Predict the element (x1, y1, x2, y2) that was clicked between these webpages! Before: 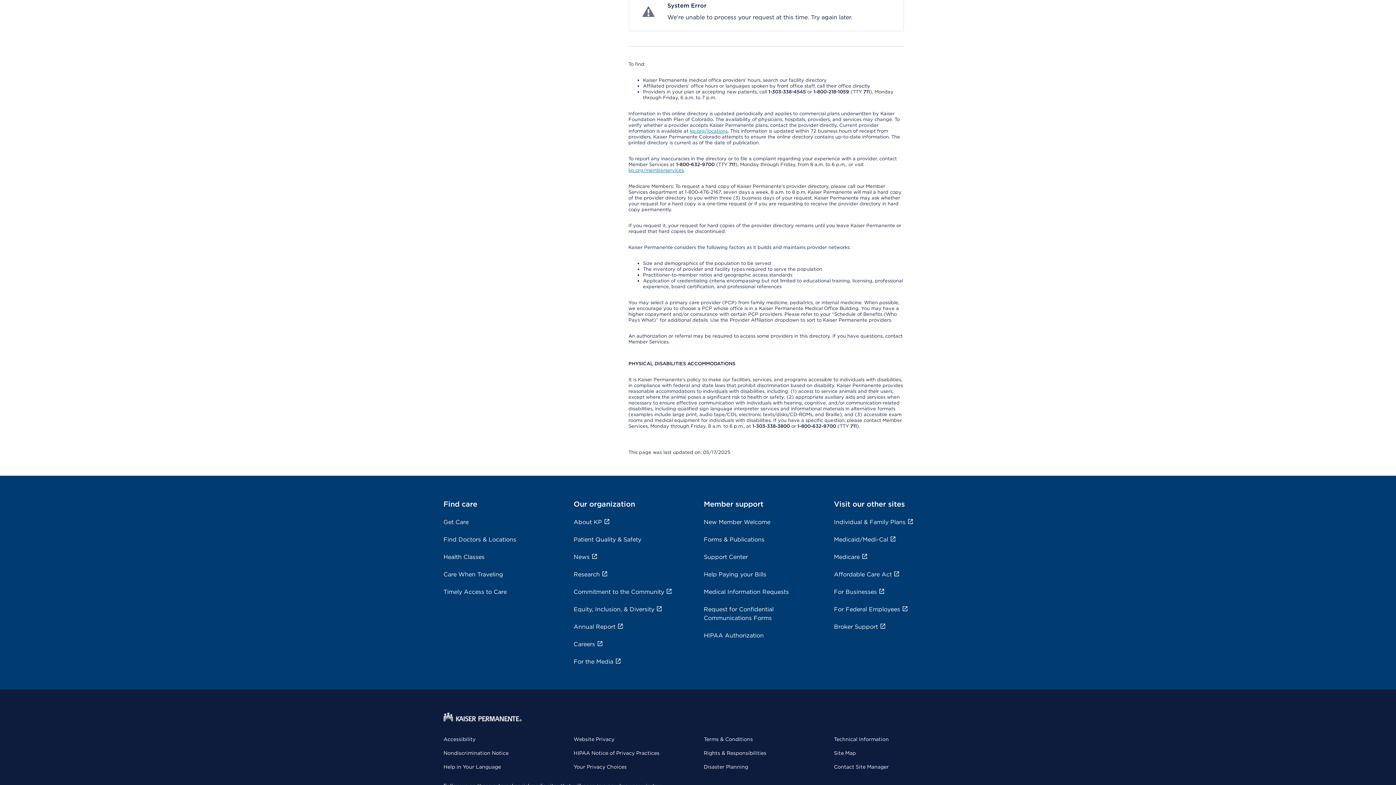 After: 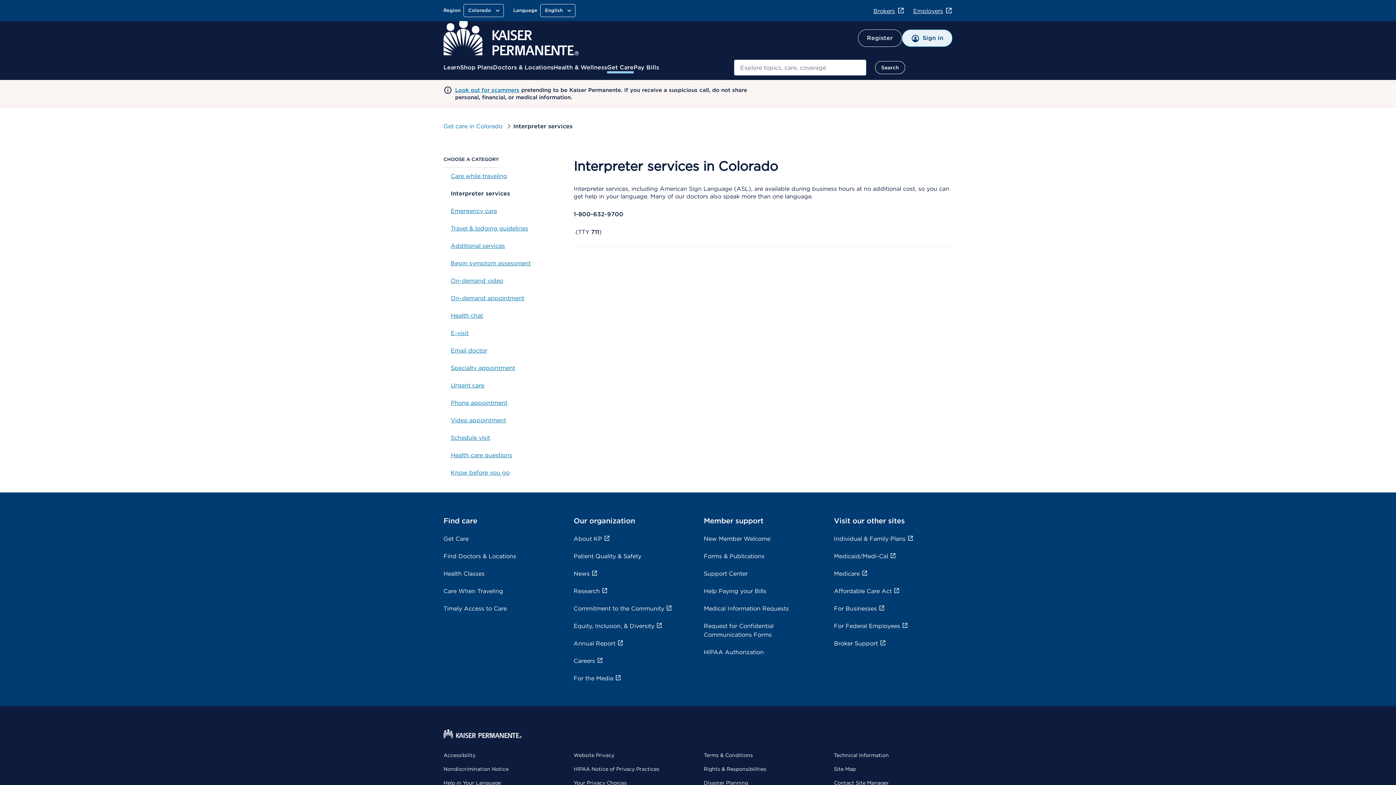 Action: label: Learn more. bbox: (727, 55, 761, 62)